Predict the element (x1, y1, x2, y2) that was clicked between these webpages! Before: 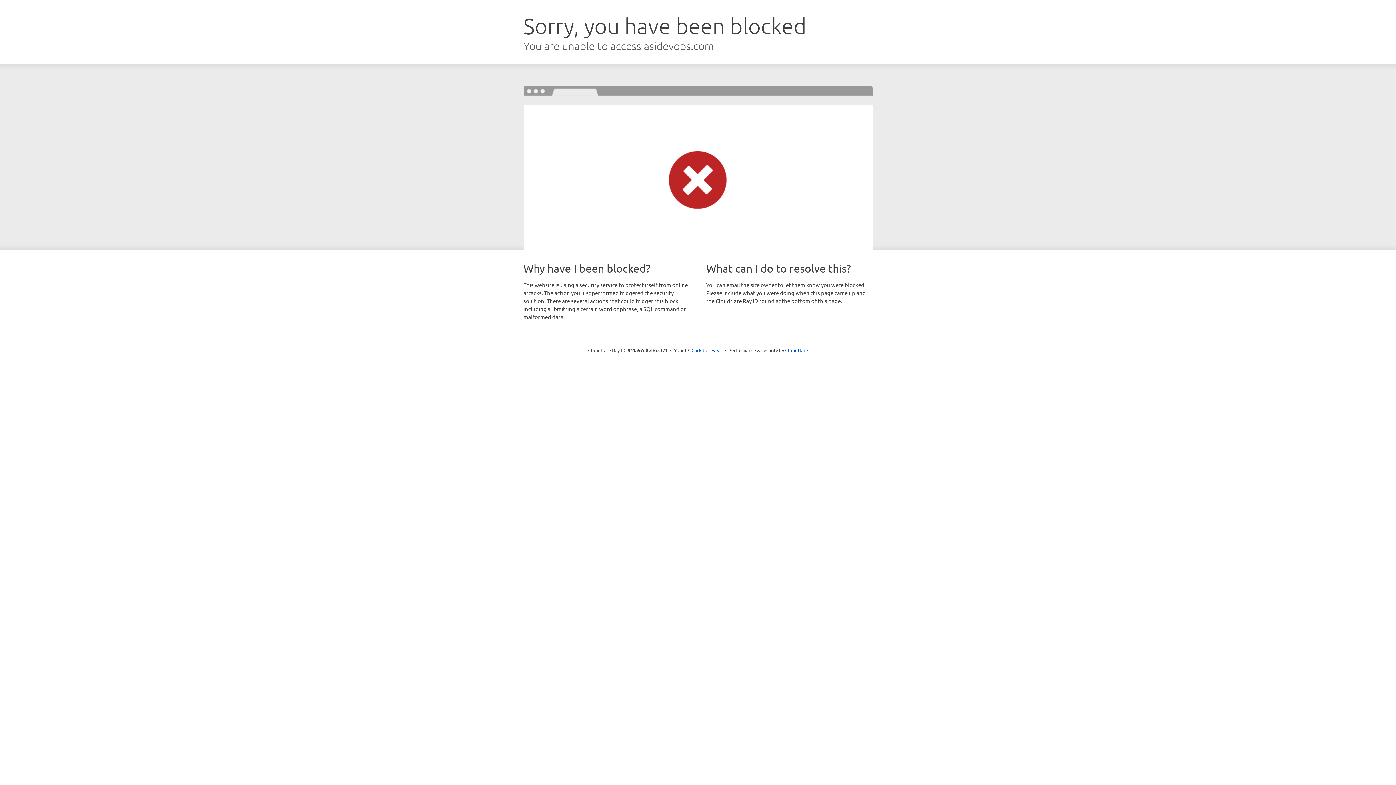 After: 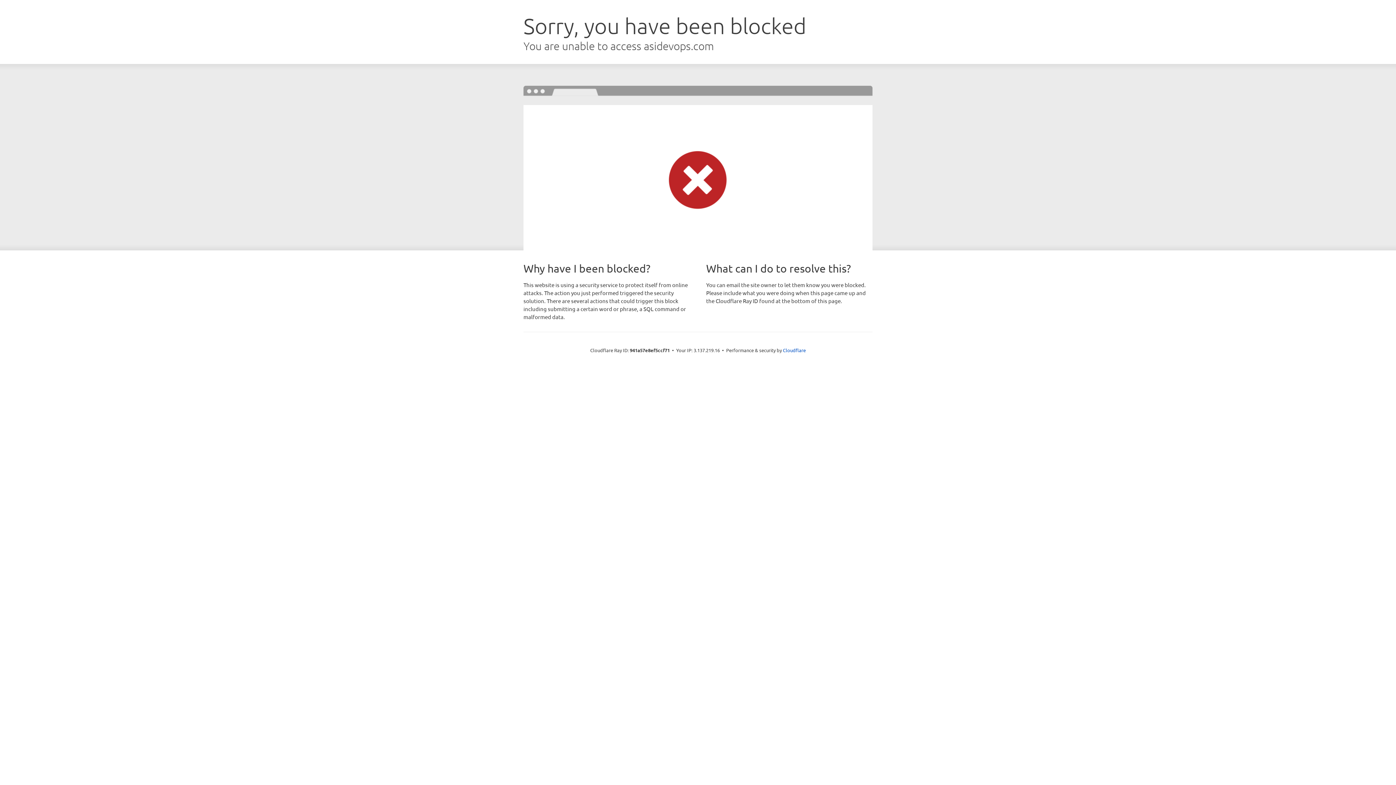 Action: label: Click to reveal bbox: (691, 346, 722, 353)